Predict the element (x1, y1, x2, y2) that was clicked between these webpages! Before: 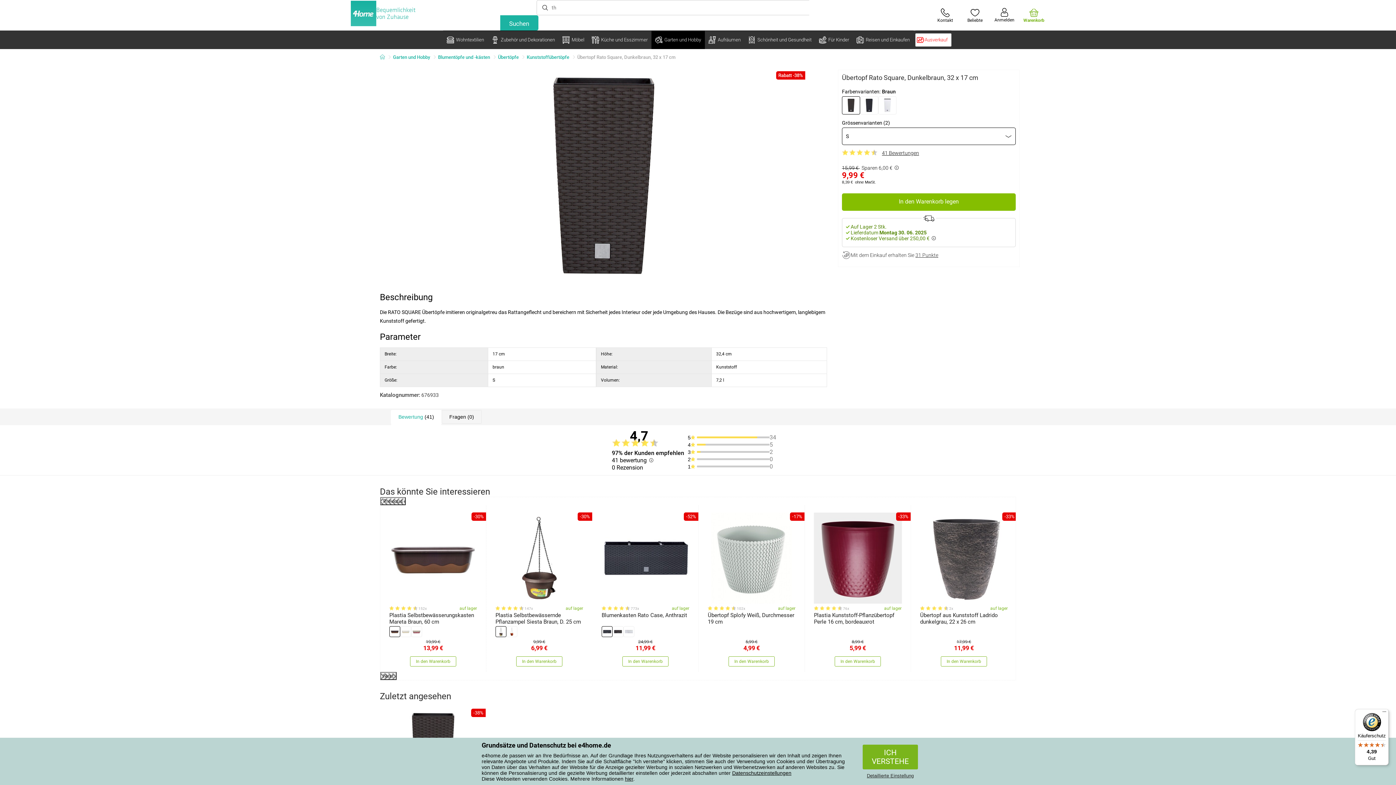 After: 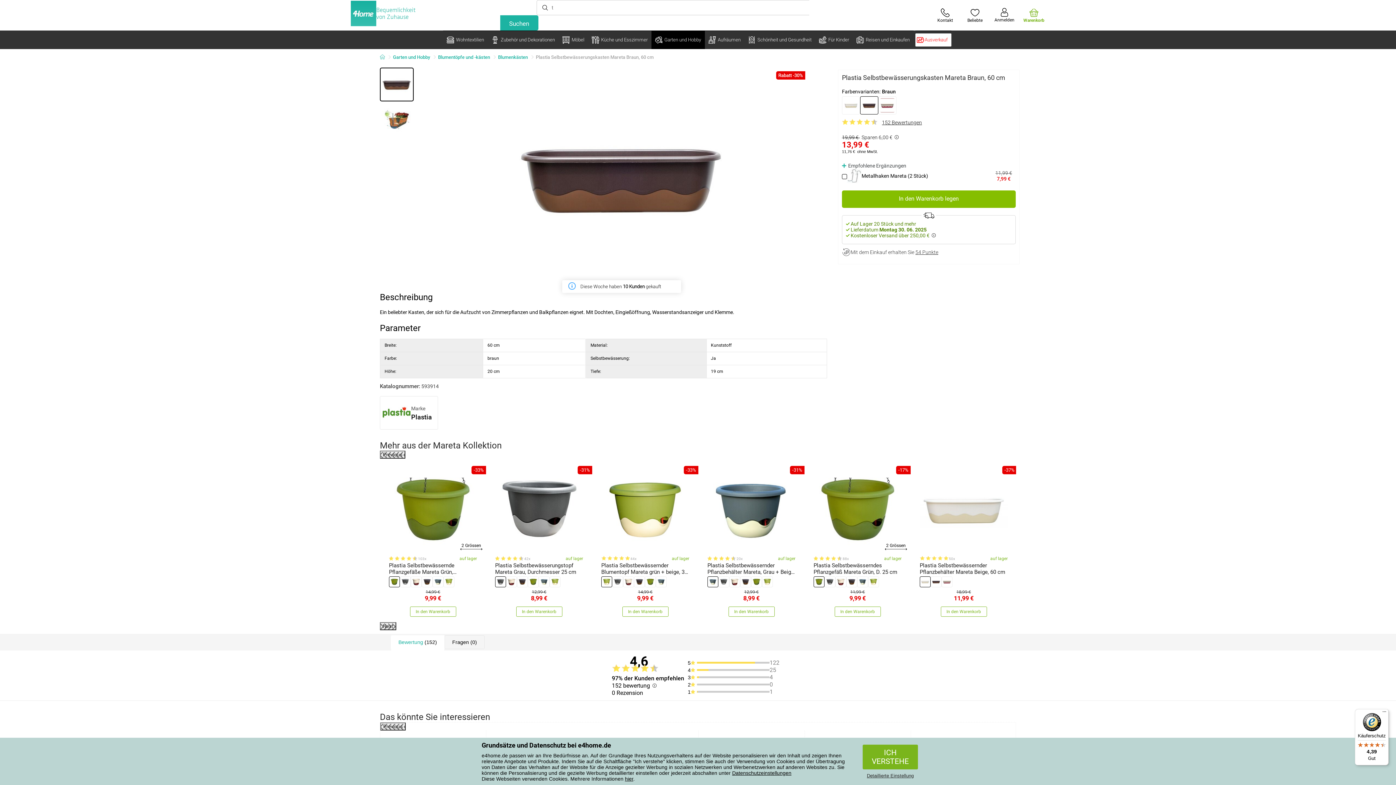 Action: bbox: (389, 626, 400, 637)